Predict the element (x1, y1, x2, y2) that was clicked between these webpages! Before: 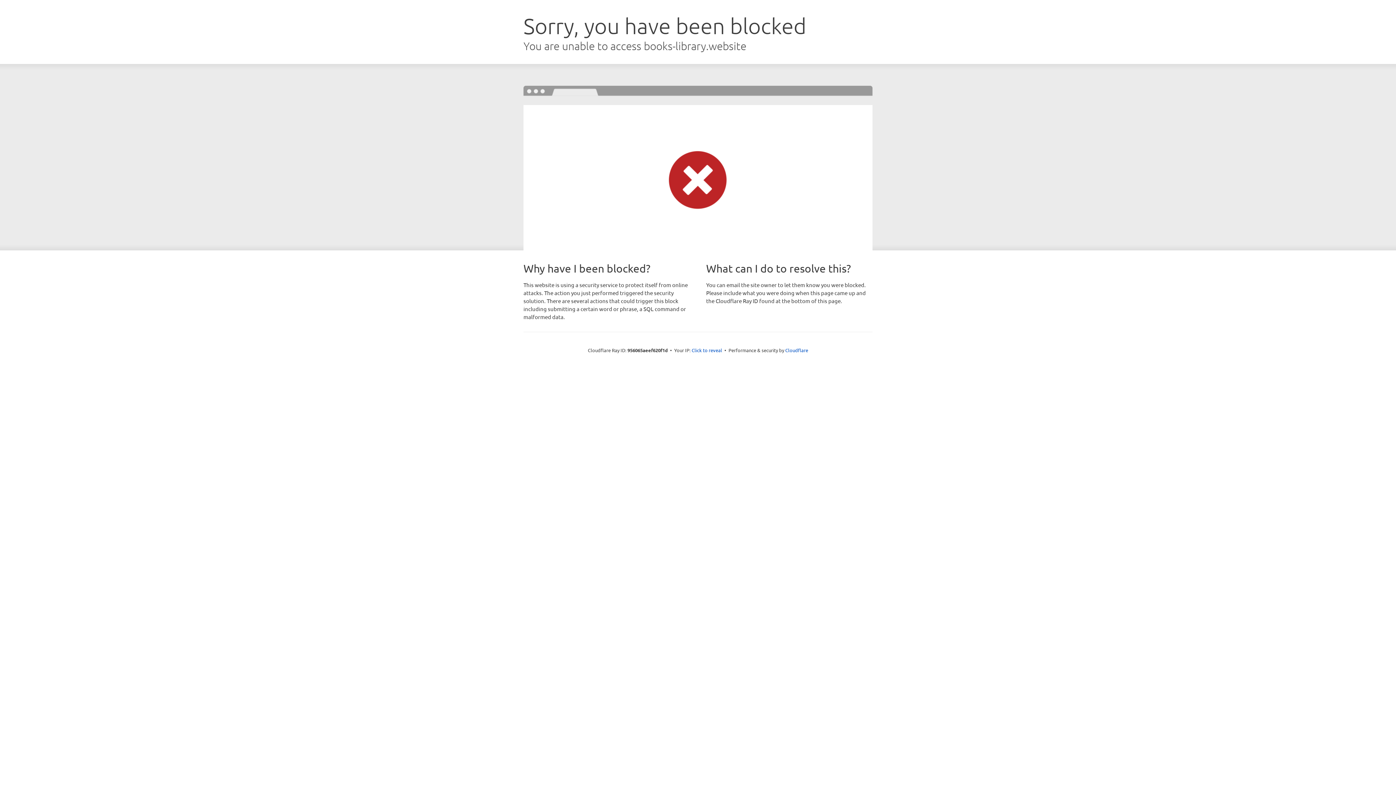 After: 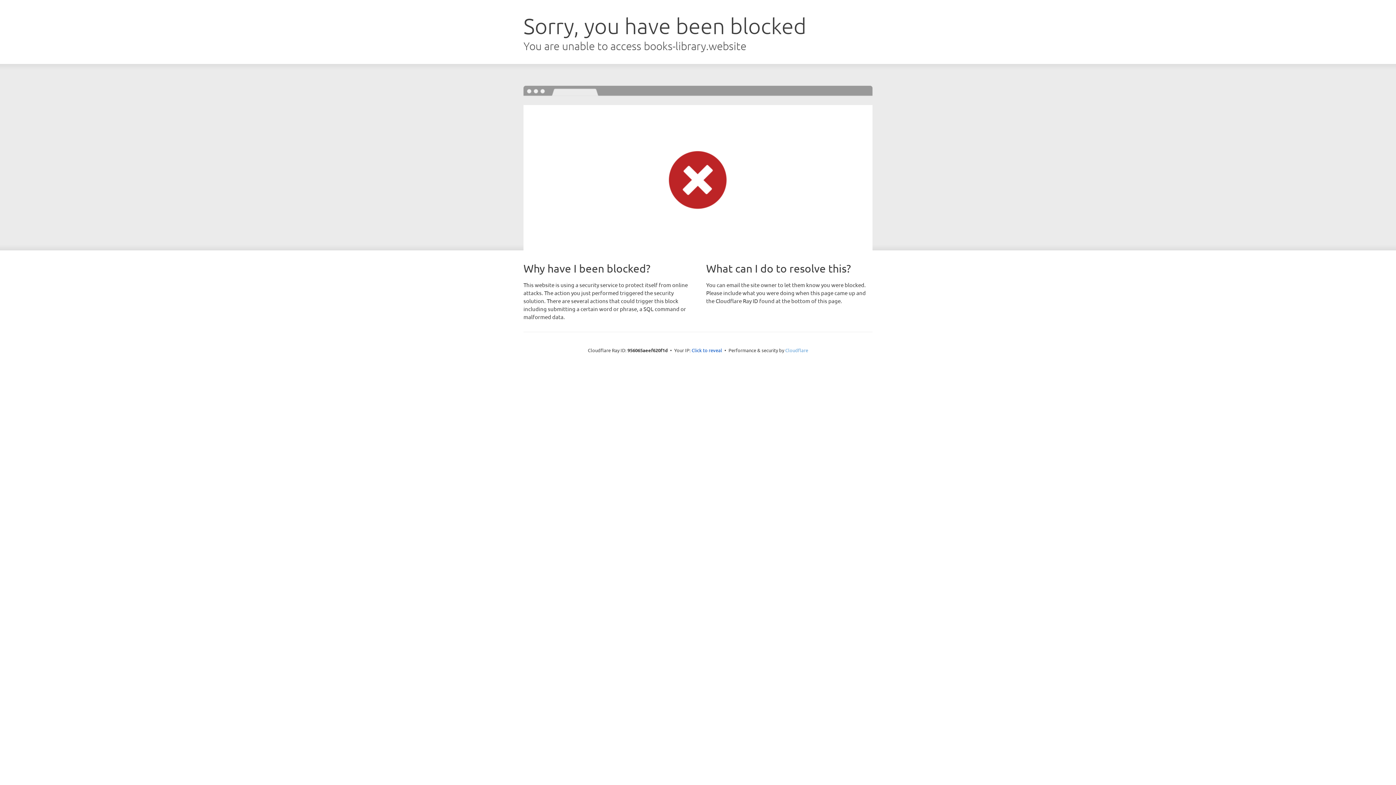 Action: bbox: (785, 347, 808, 353) label: Cloudflare